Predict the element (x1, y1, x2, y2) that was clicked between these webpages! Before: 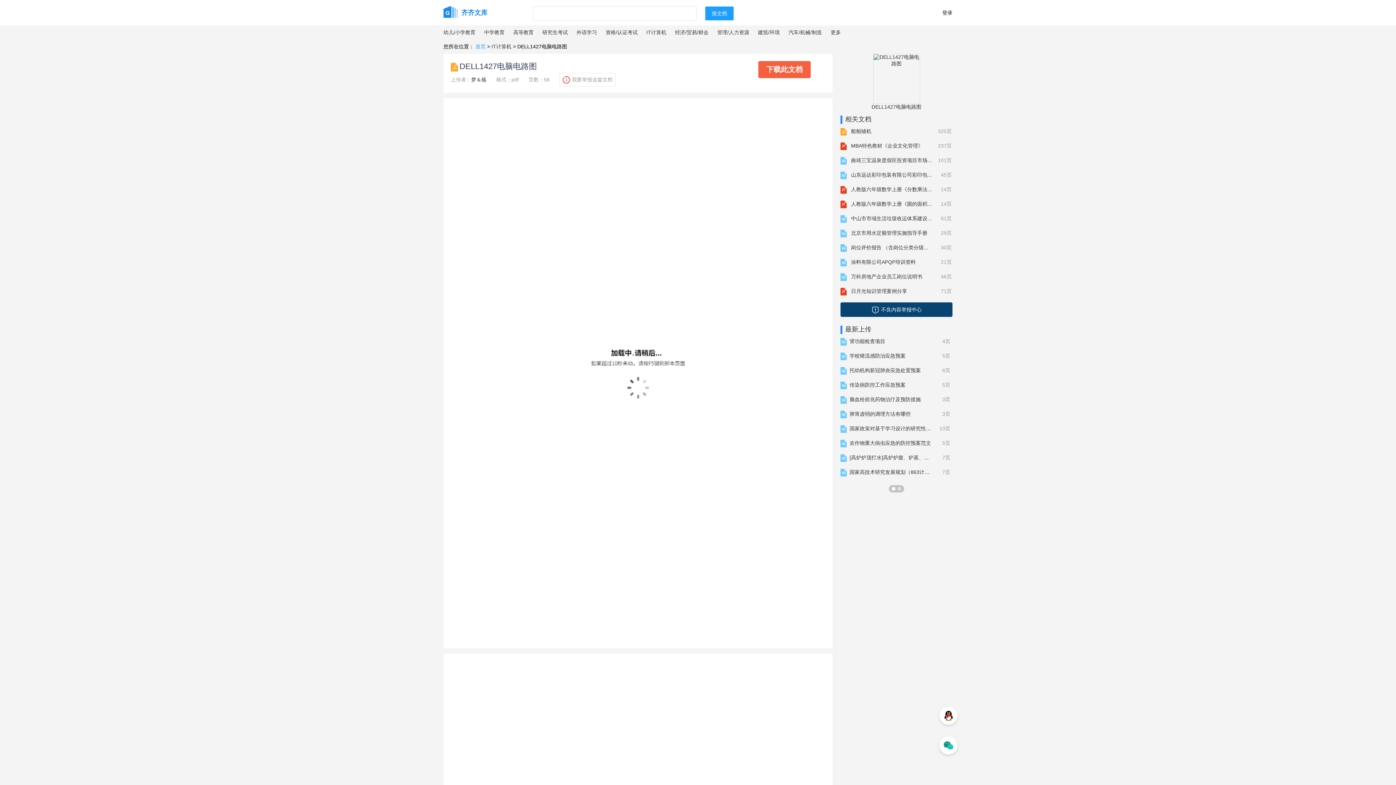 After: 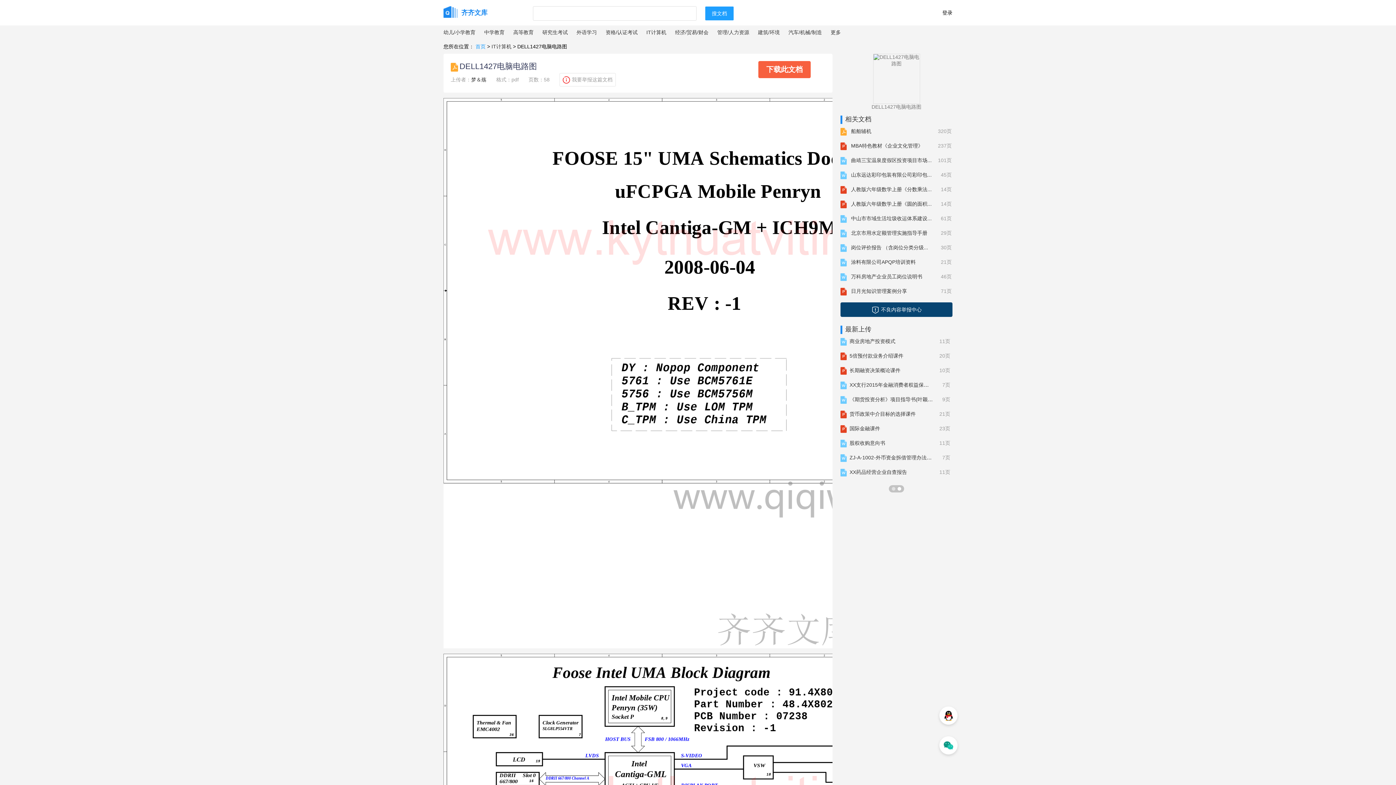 Action: label: DELL1427电脑电路图 bbox: (840, 75, 952, 110)